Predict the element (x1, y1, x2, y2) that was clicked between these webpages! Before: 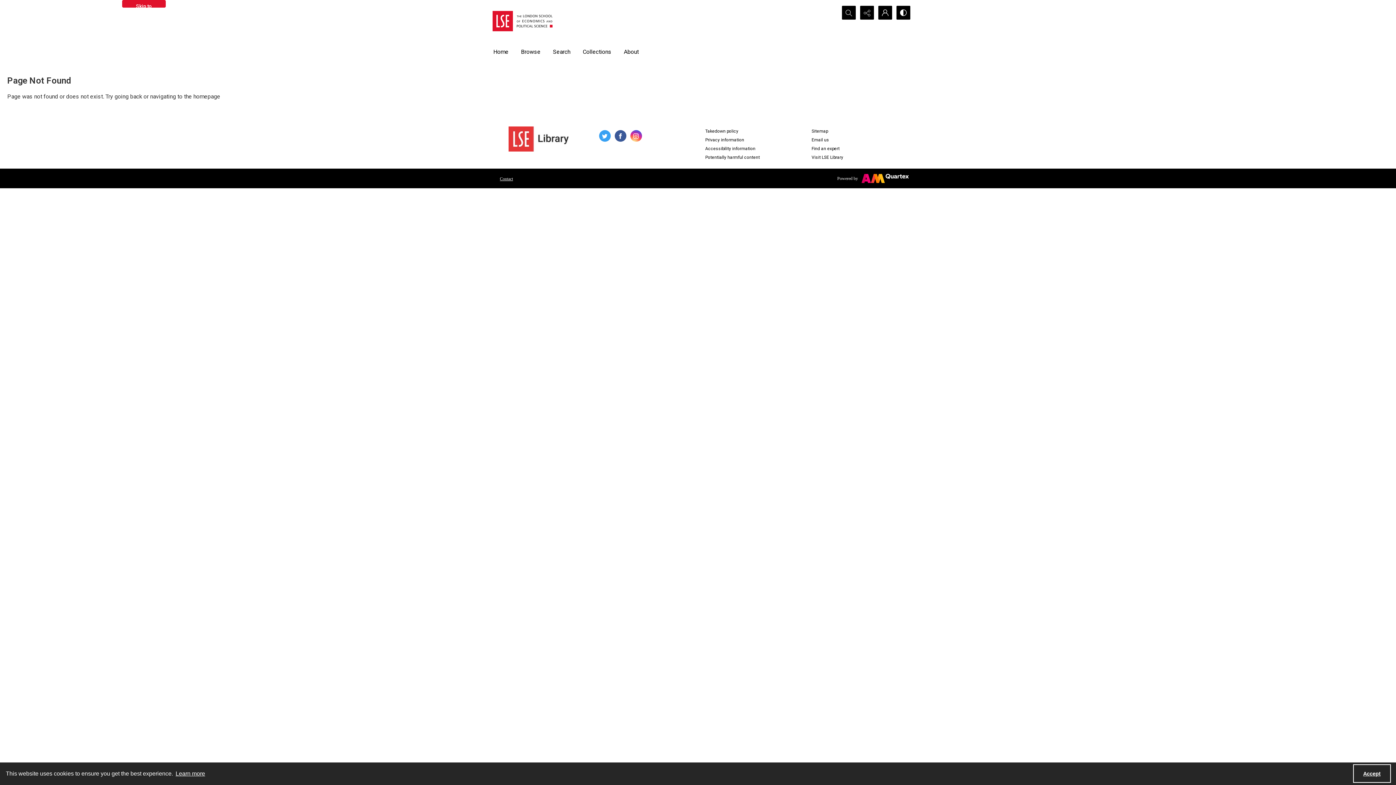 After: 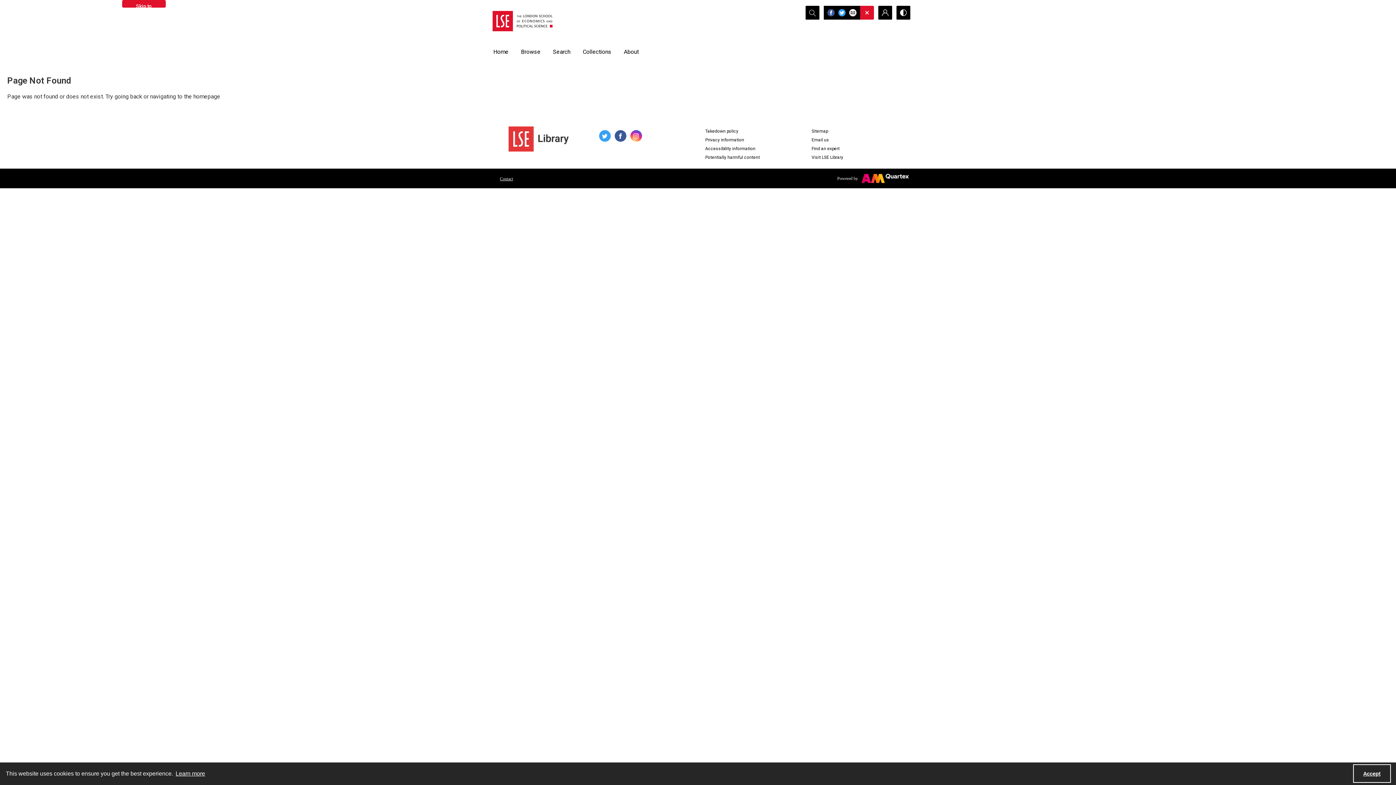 Action: label: Reveal share options bbox: (860, 5, 874, 19)